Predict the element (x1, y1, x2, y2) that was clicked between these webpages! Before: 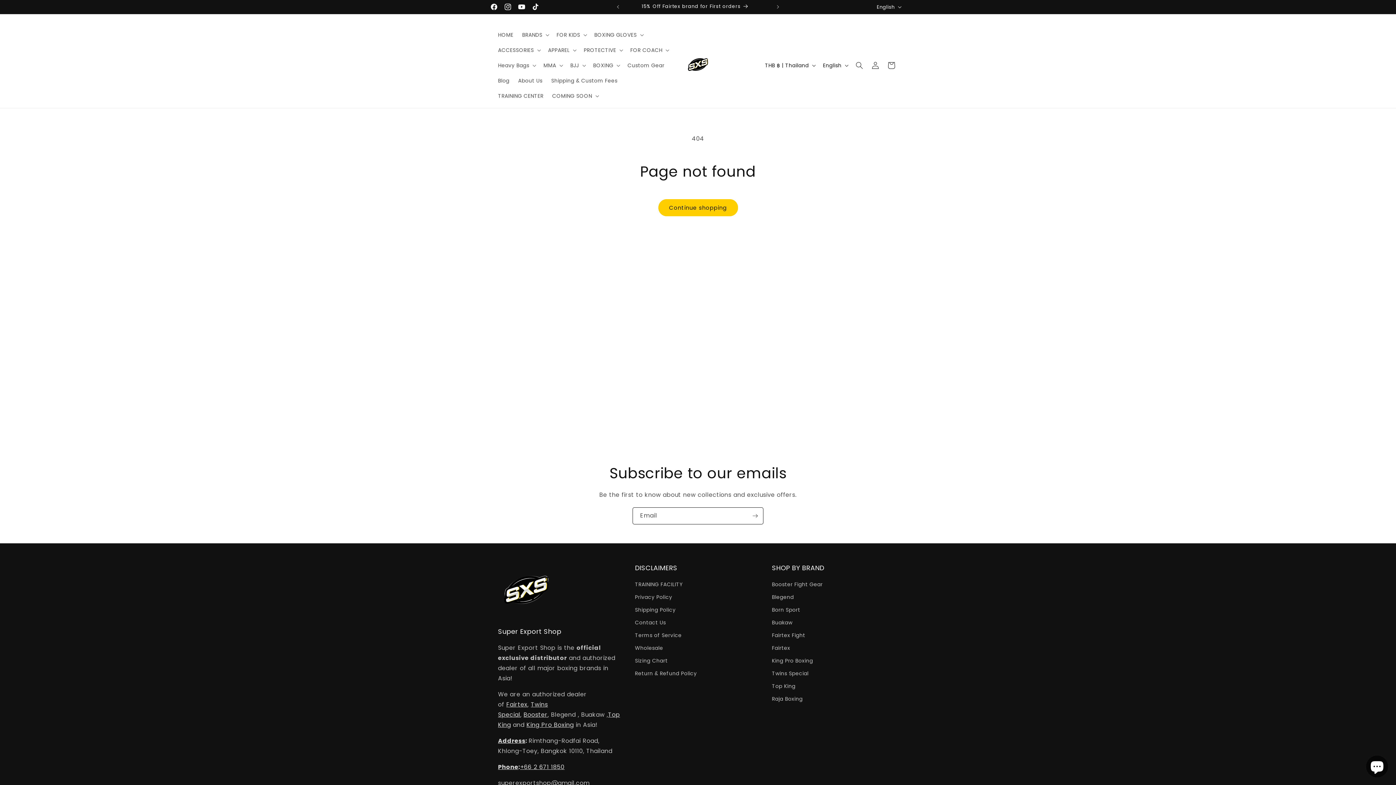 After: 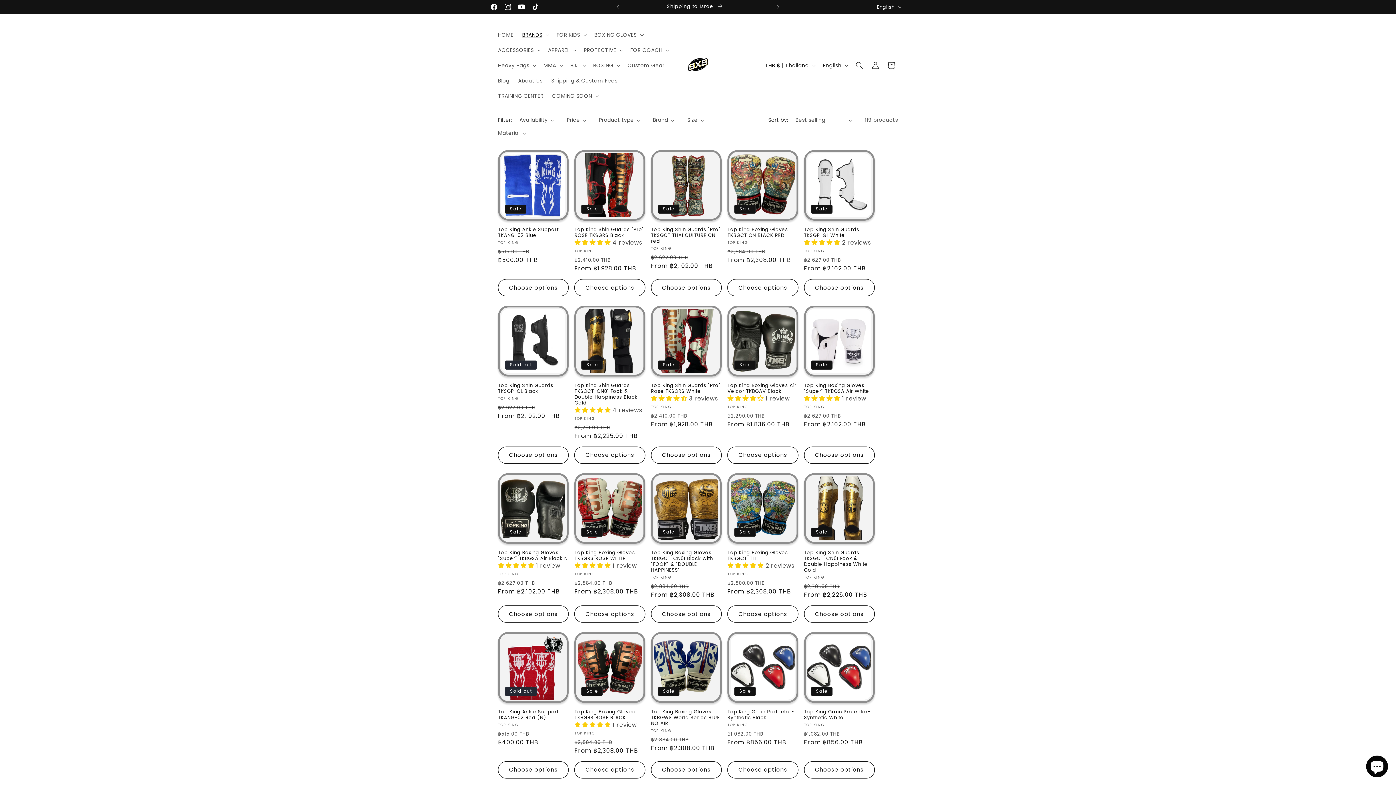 Action: label: Top King bbox: (772, 680, 795, 693)